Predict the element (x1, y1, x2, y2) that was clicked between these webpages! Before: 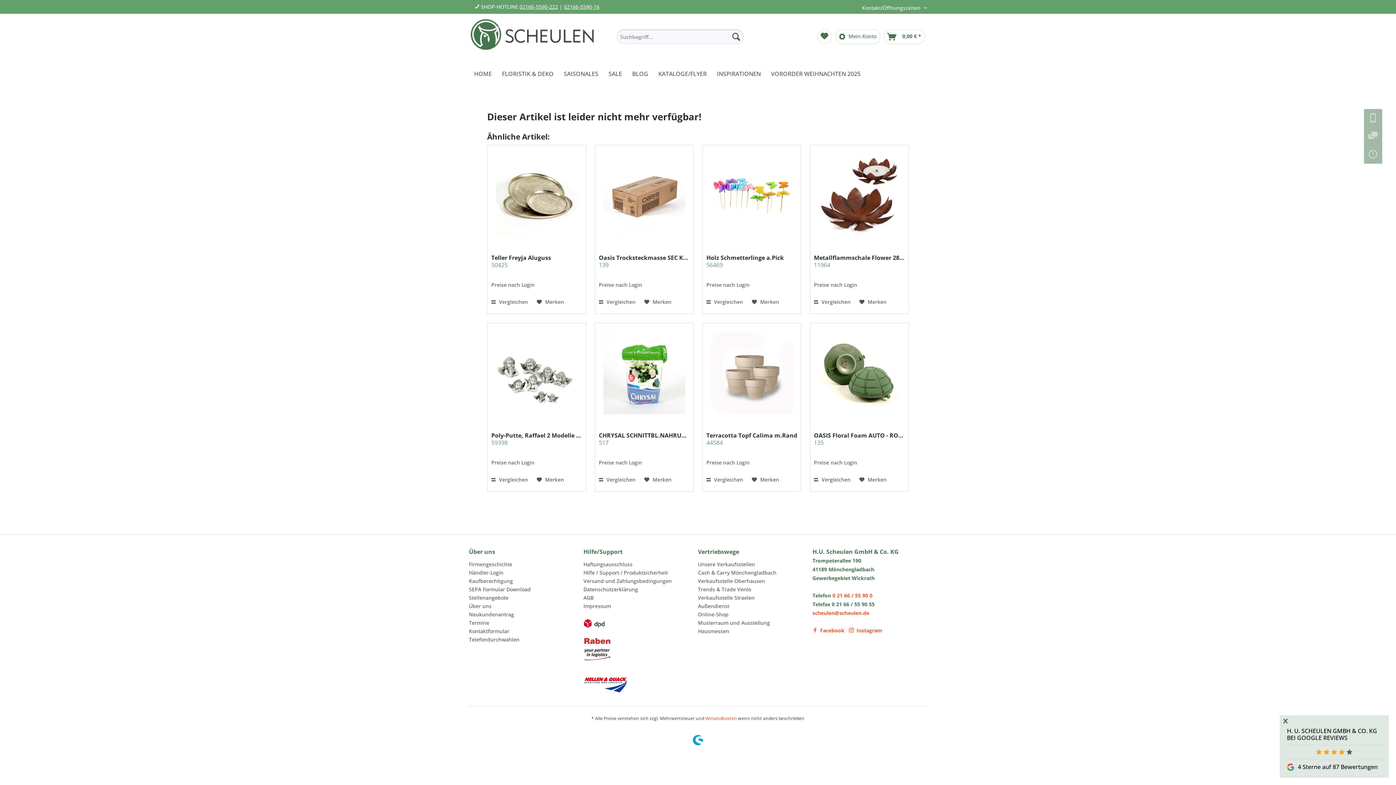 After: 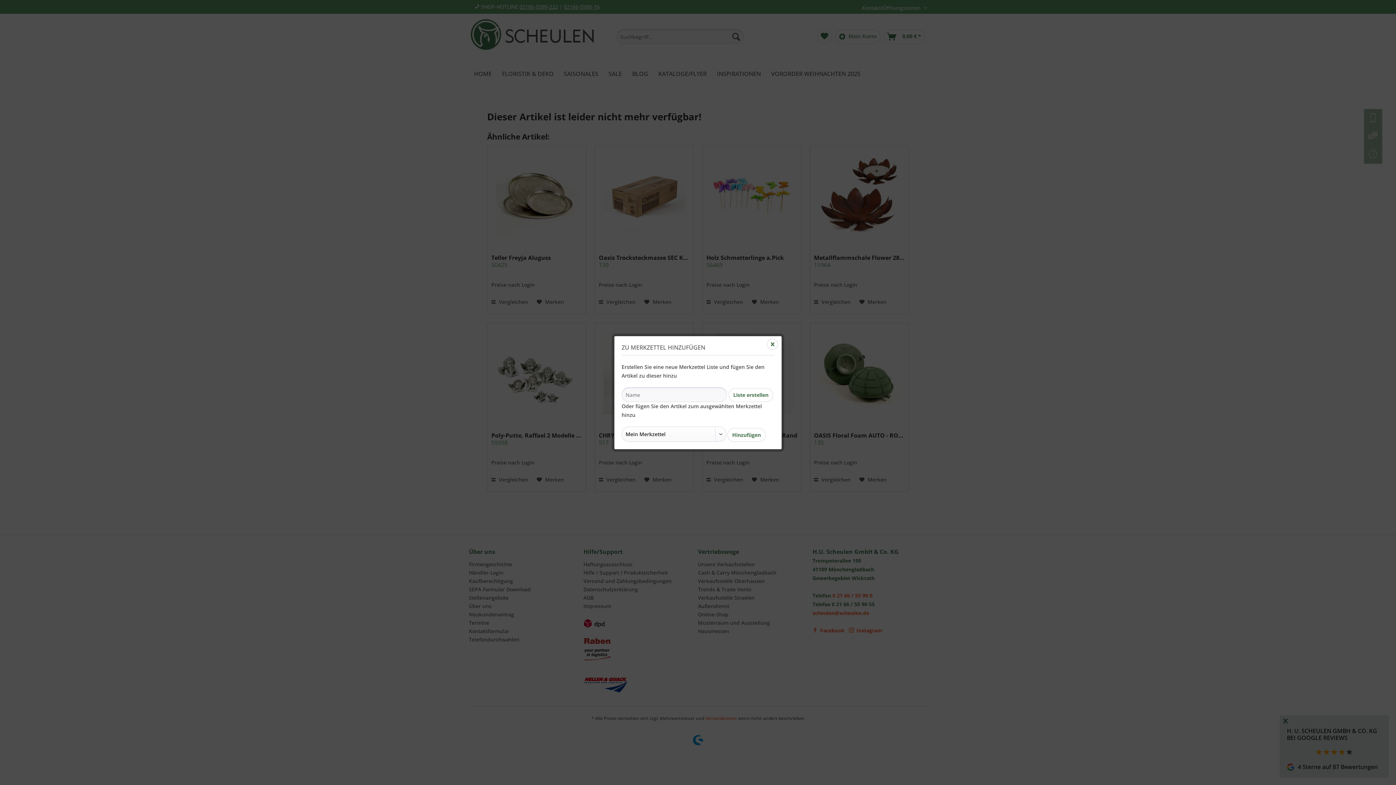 Action: bbox: (644, 475, 671, 484) label:  Merken